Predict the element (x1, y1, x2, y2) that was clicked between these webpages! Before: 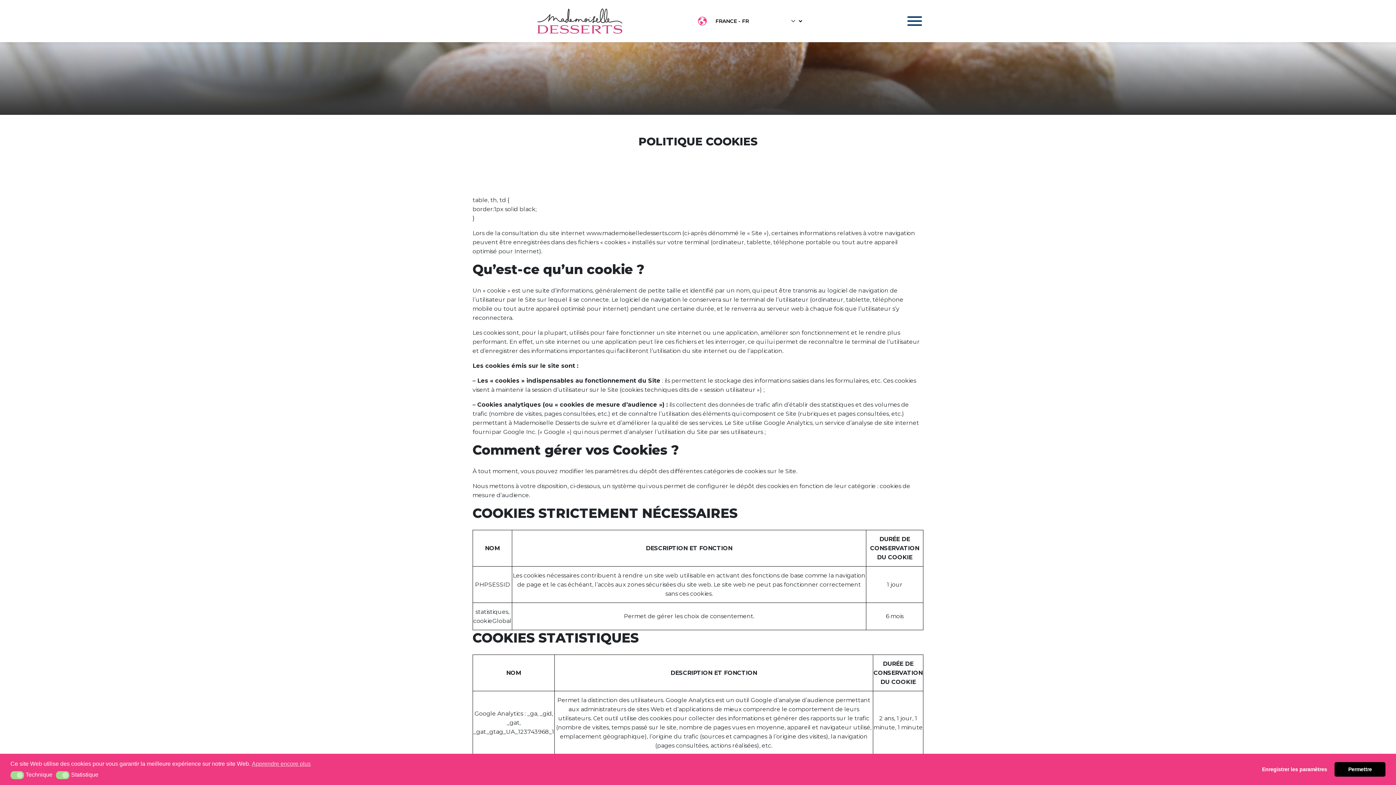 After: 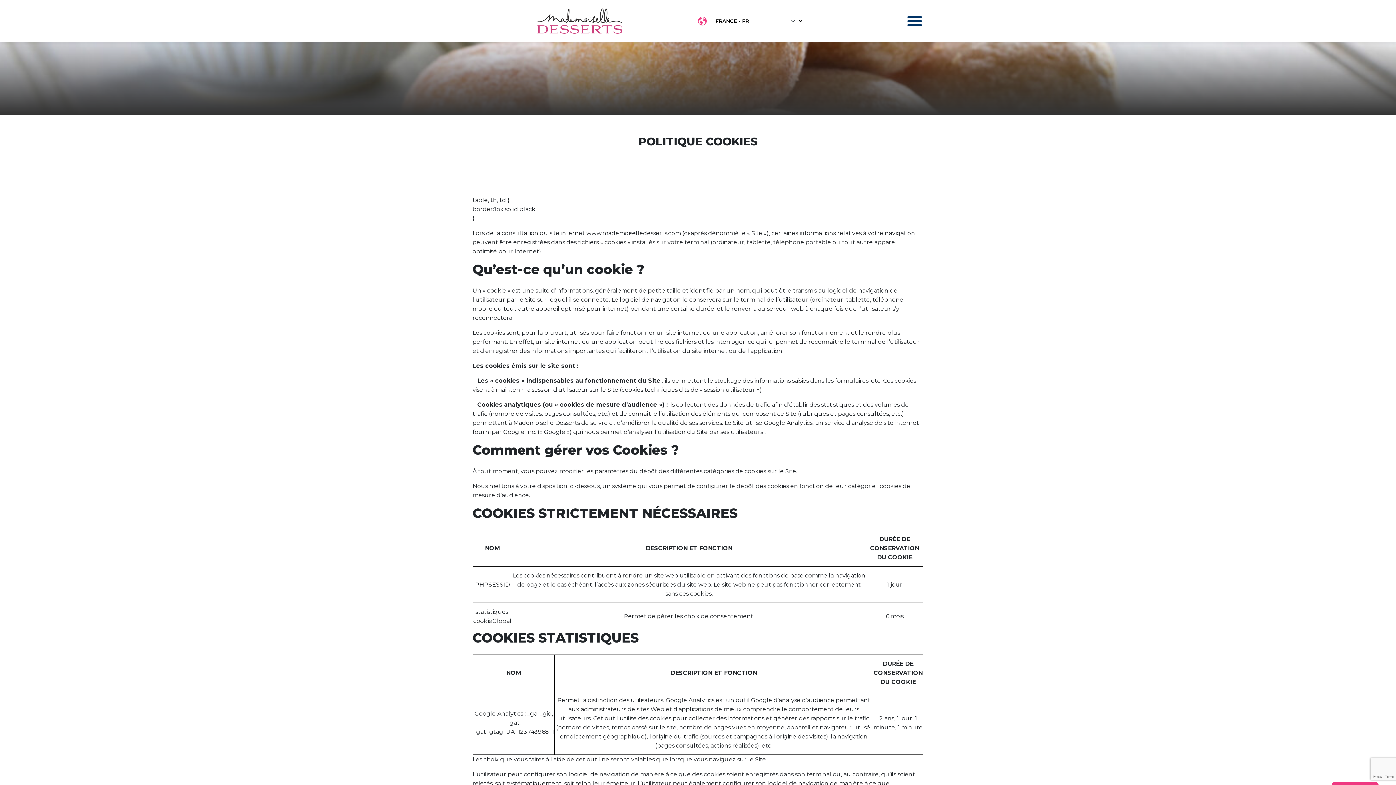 Action: label: Enregistrer les paramètres bbox: (1257, 762, 1332, 776)